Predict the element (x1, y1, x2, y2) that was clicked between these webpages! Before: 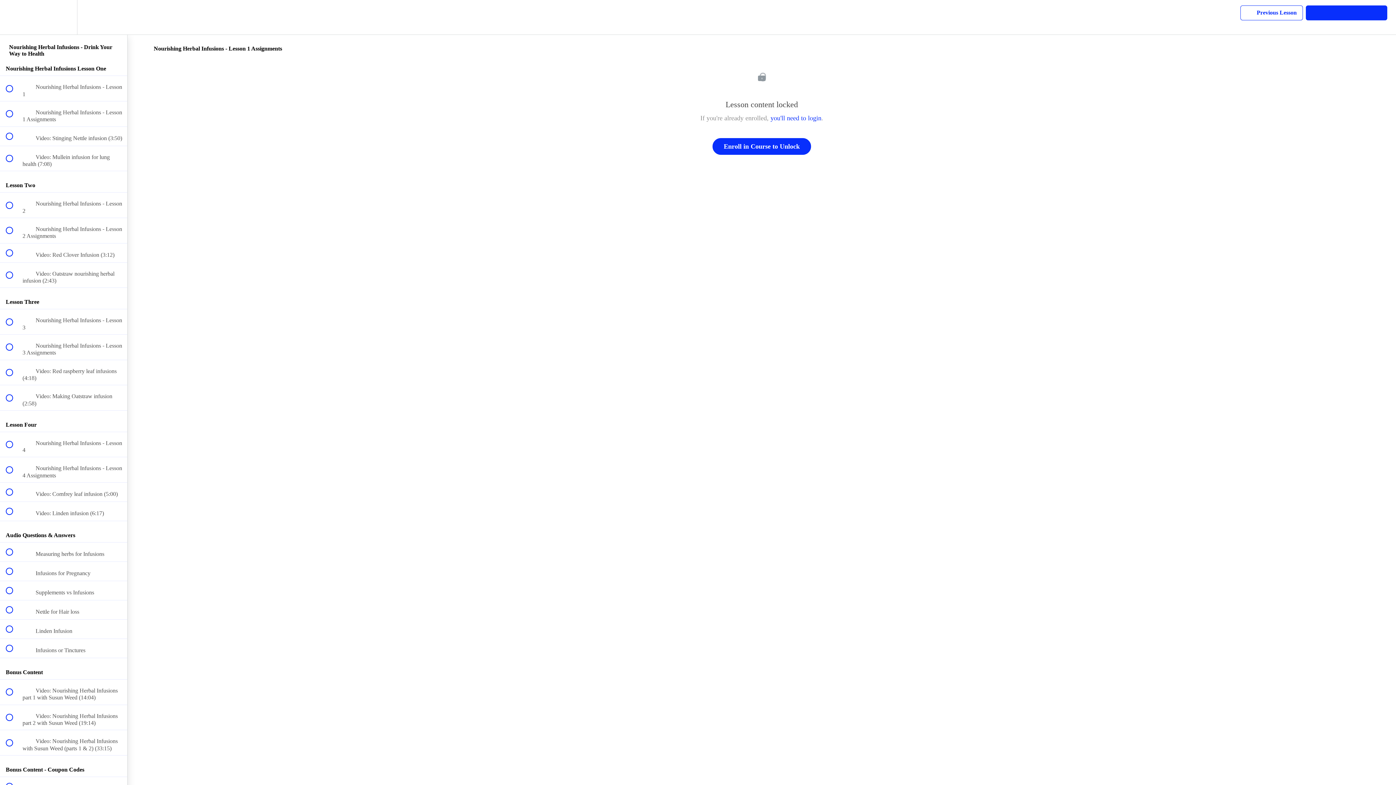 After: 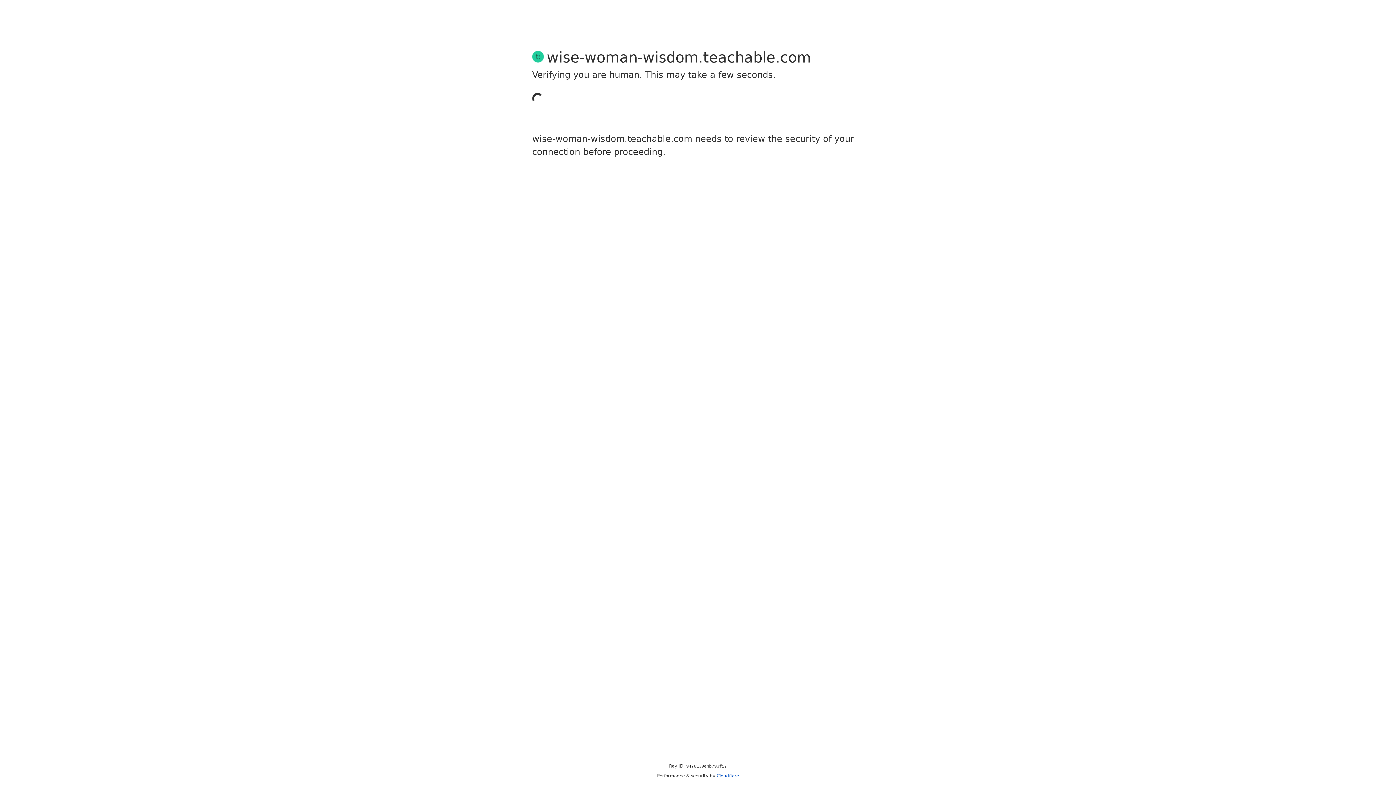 Action: label: you'll need to login bbox: (770, 114, 821, 121)